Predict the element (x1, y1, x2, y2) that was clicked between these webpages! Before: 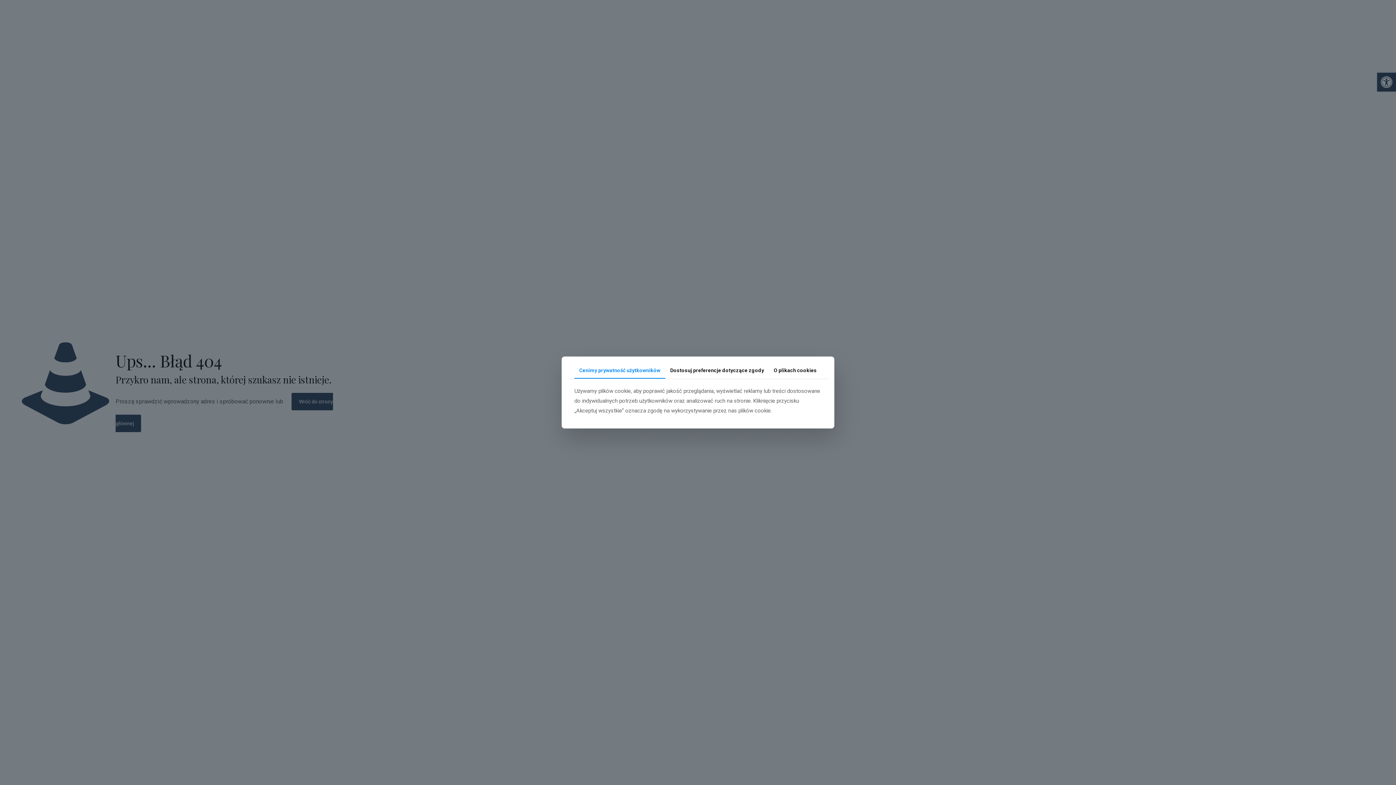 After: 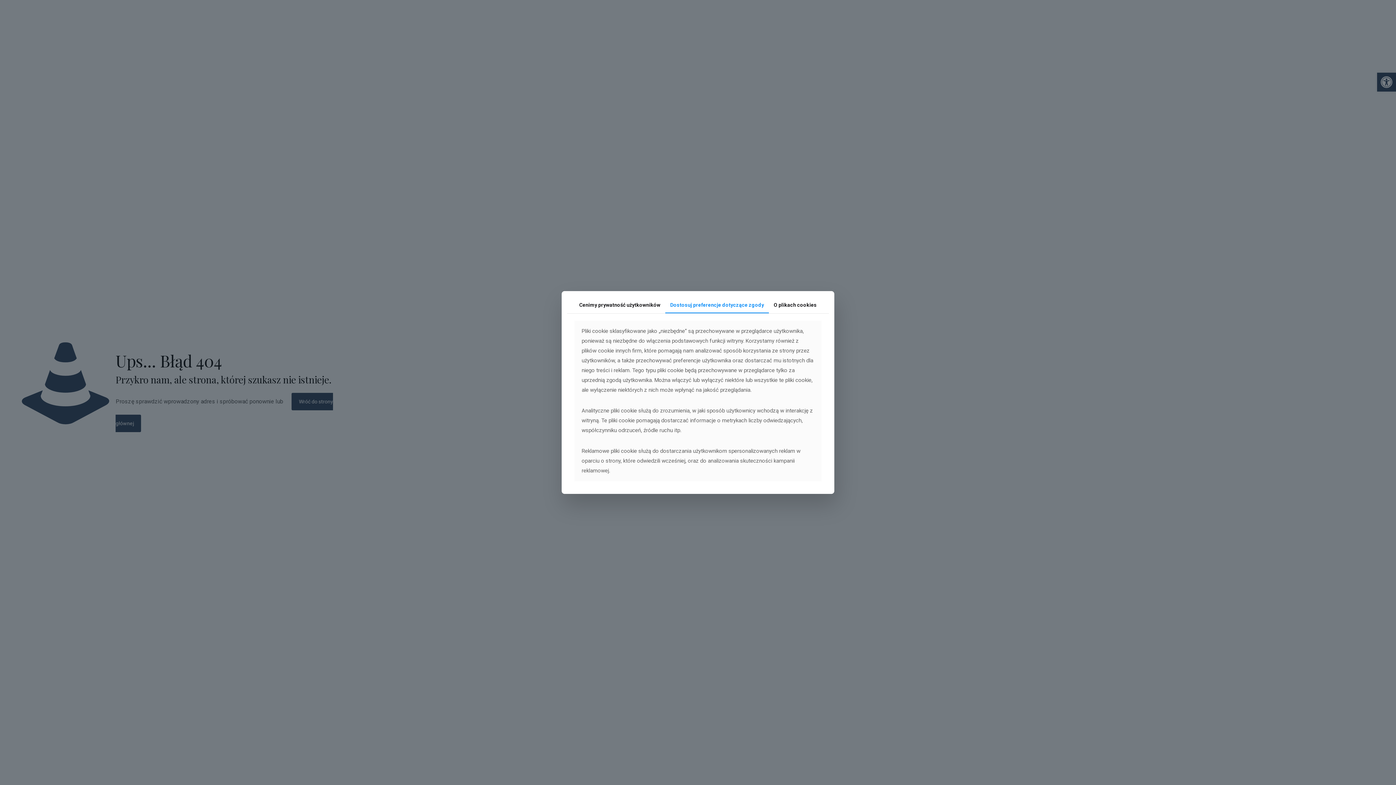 Action: bbox: (665, 362, 769, 378) label: Dostosuj preferencje dotyczące zgody